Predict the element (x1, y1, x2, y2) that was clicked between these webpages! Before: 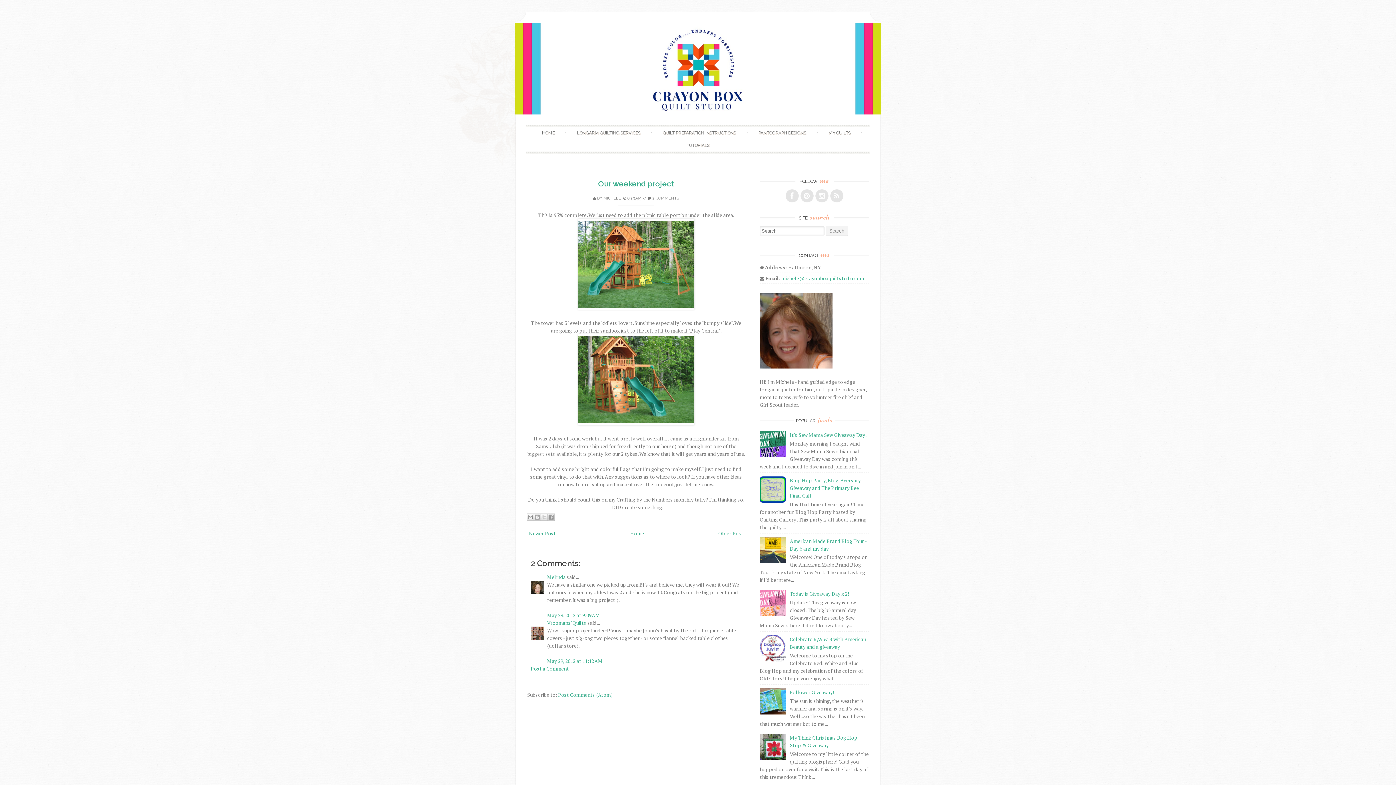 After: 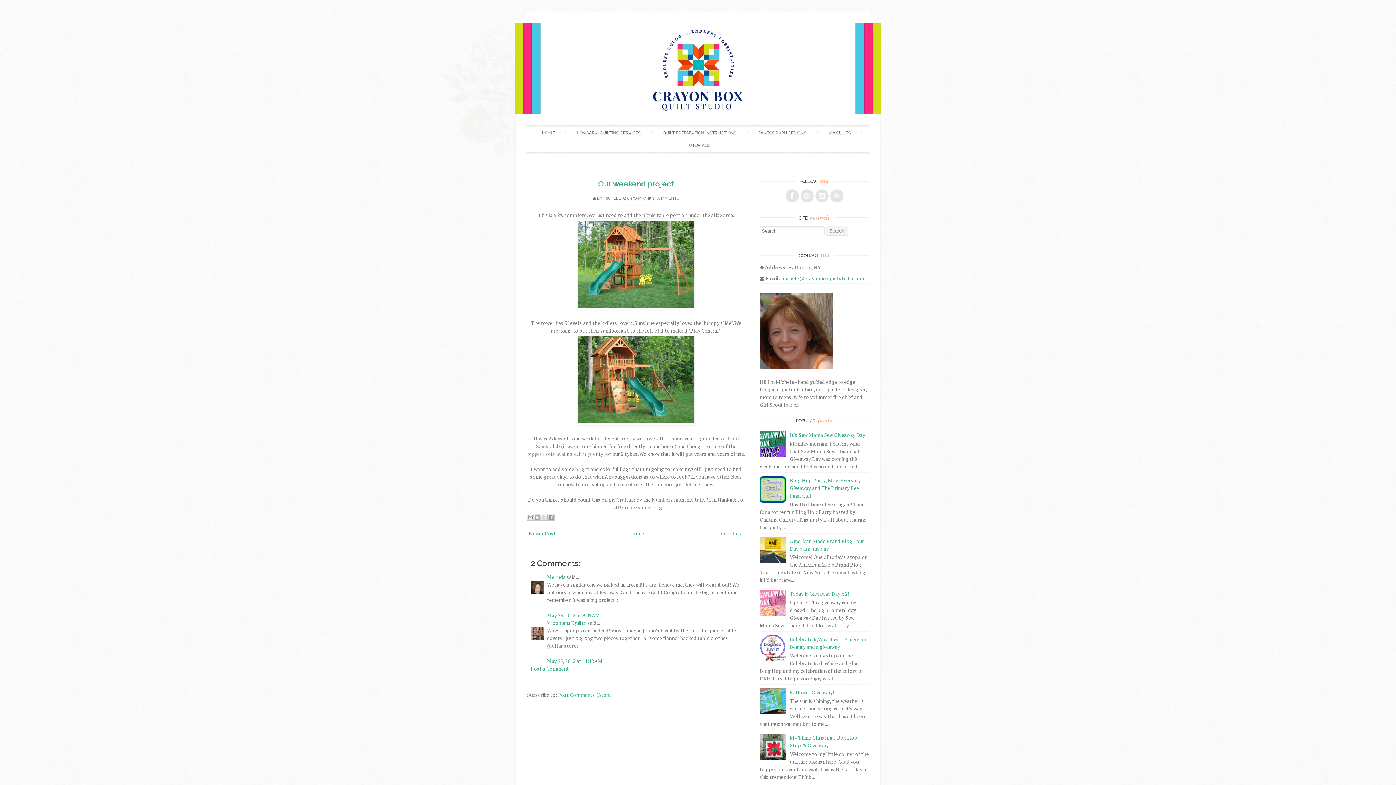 Action: bbox: (760, 656, 788, 663)